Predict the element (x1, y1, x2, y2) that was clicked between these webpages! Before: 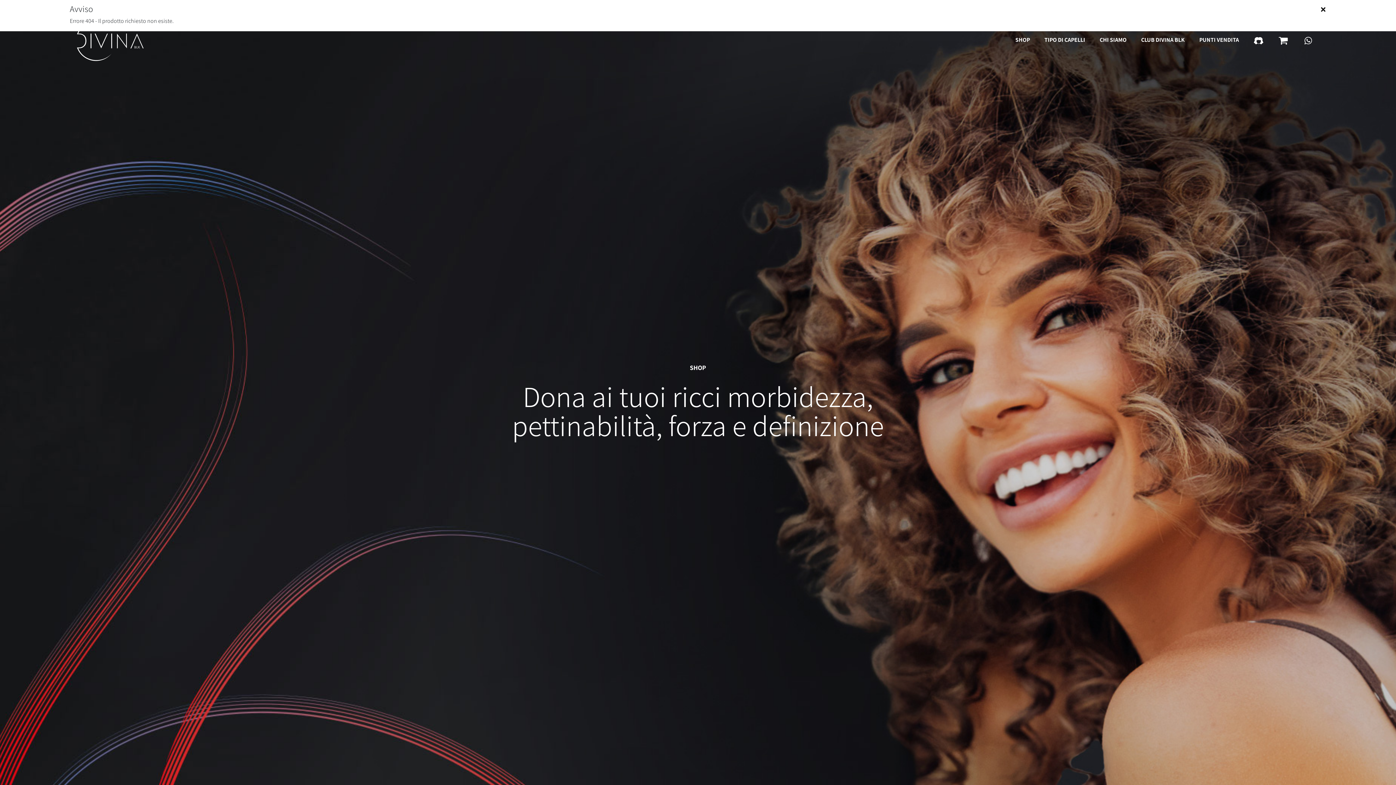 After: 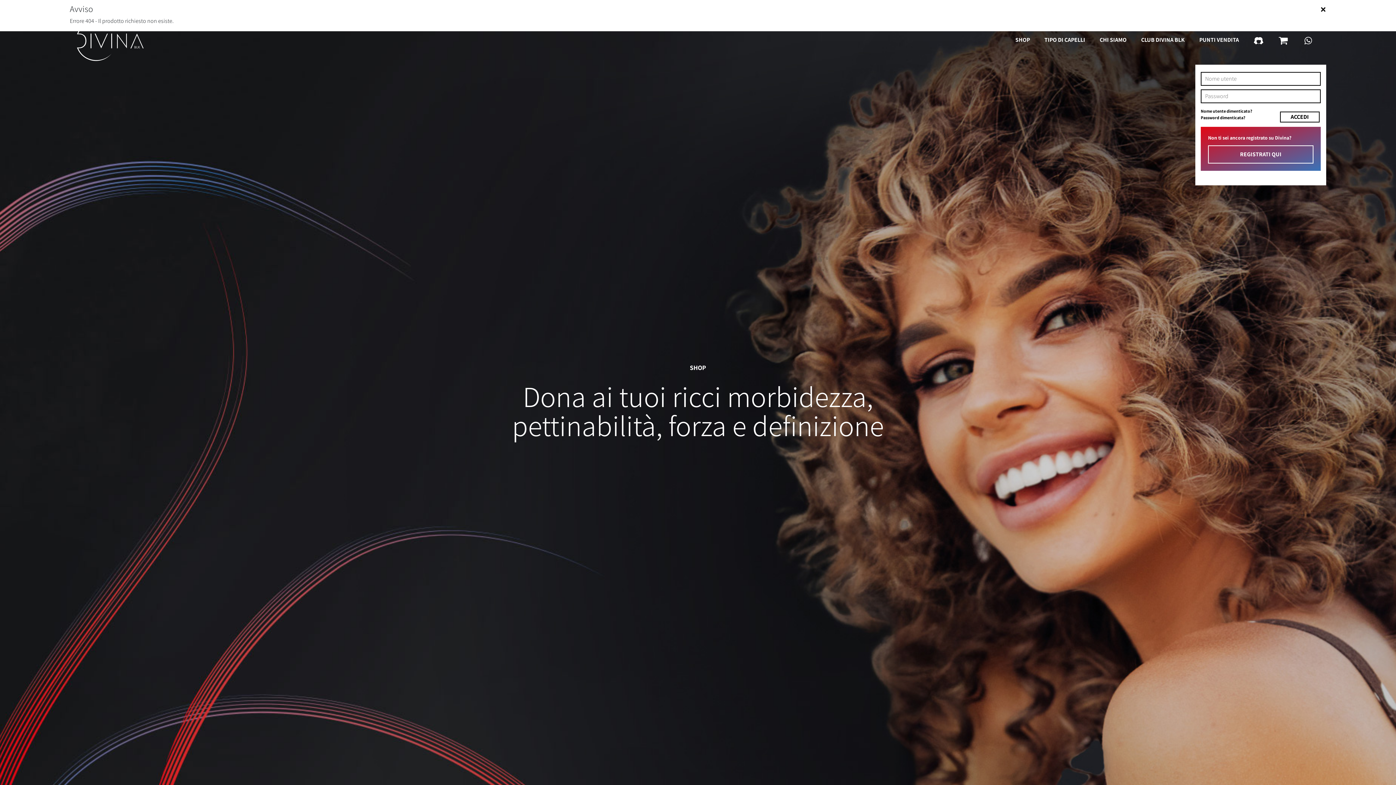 Action: bbox: (1246, 32, 1271, 48)